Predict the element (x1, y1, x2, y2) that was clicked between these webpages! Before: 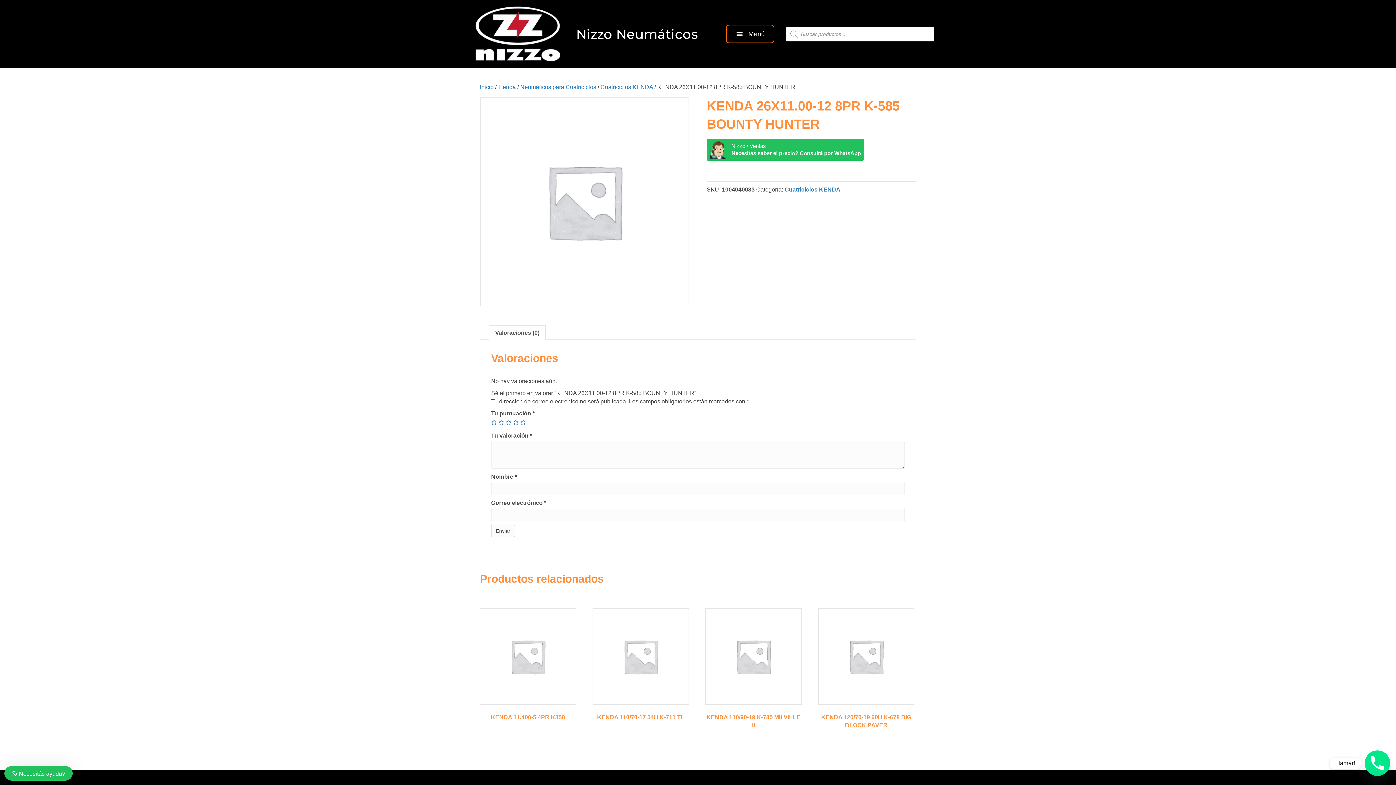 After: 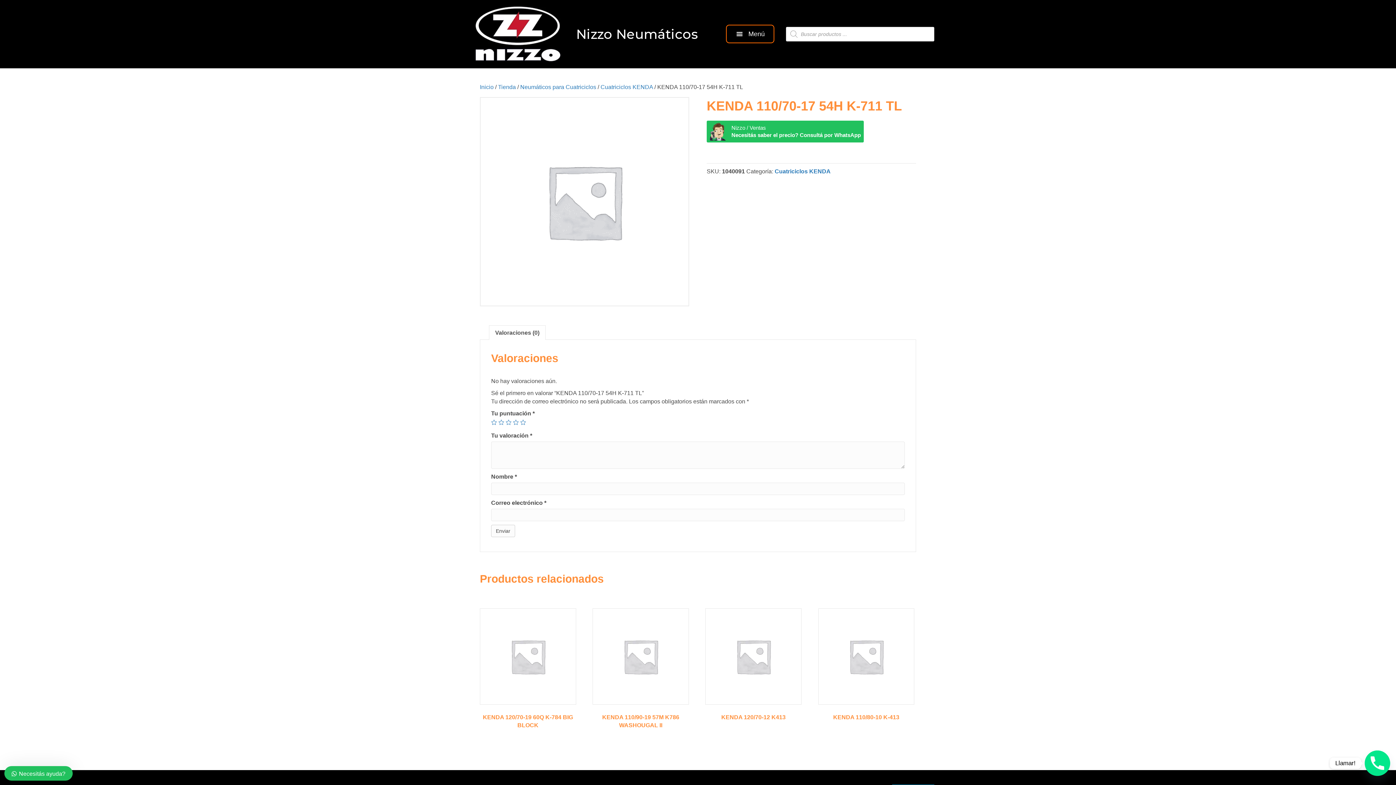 Action: bbox: (592, 608, 689, 724) label: KENDA 110/70-17 54H K-711 TL